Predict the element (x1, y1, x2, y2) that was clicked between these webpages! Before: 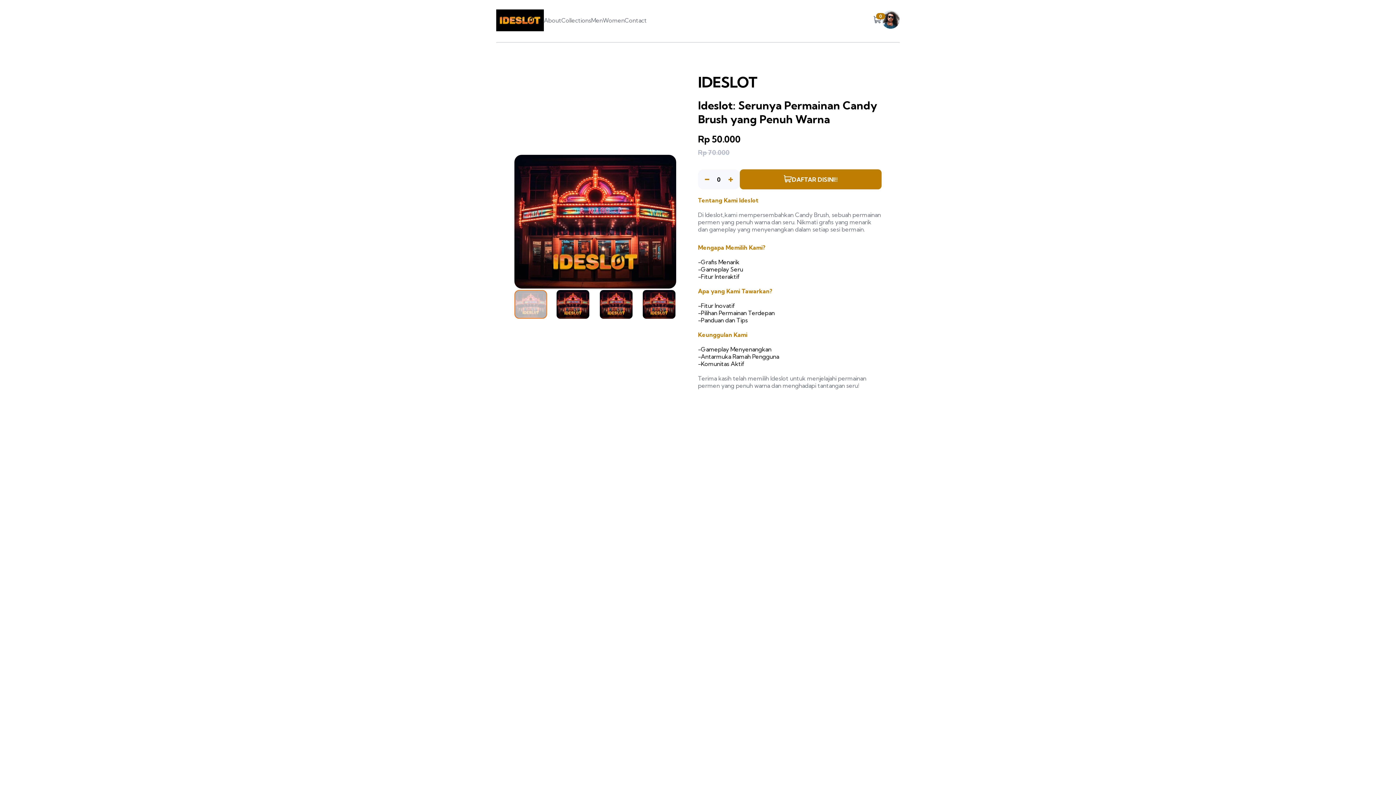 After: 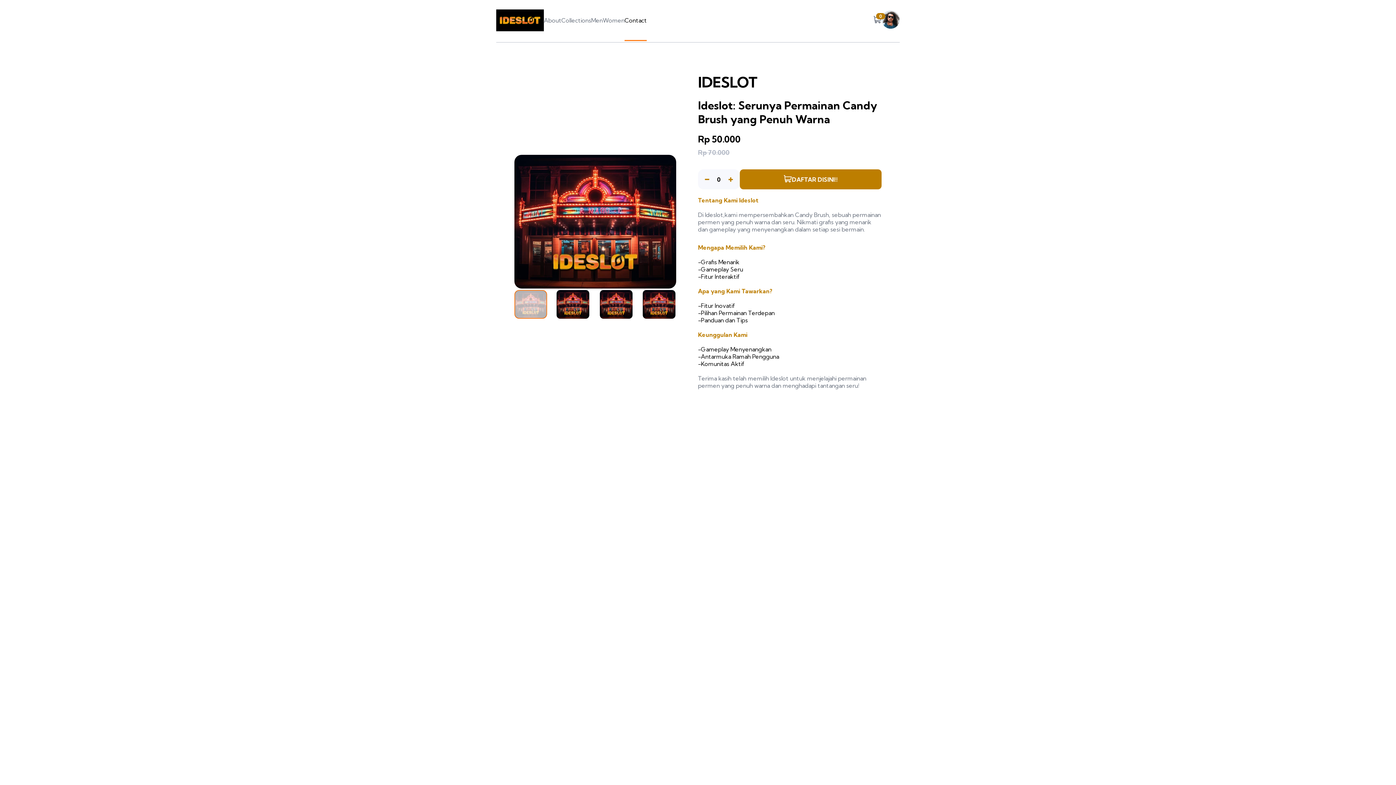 Action: label: Contact bbox: (624, 16, 646, 24)